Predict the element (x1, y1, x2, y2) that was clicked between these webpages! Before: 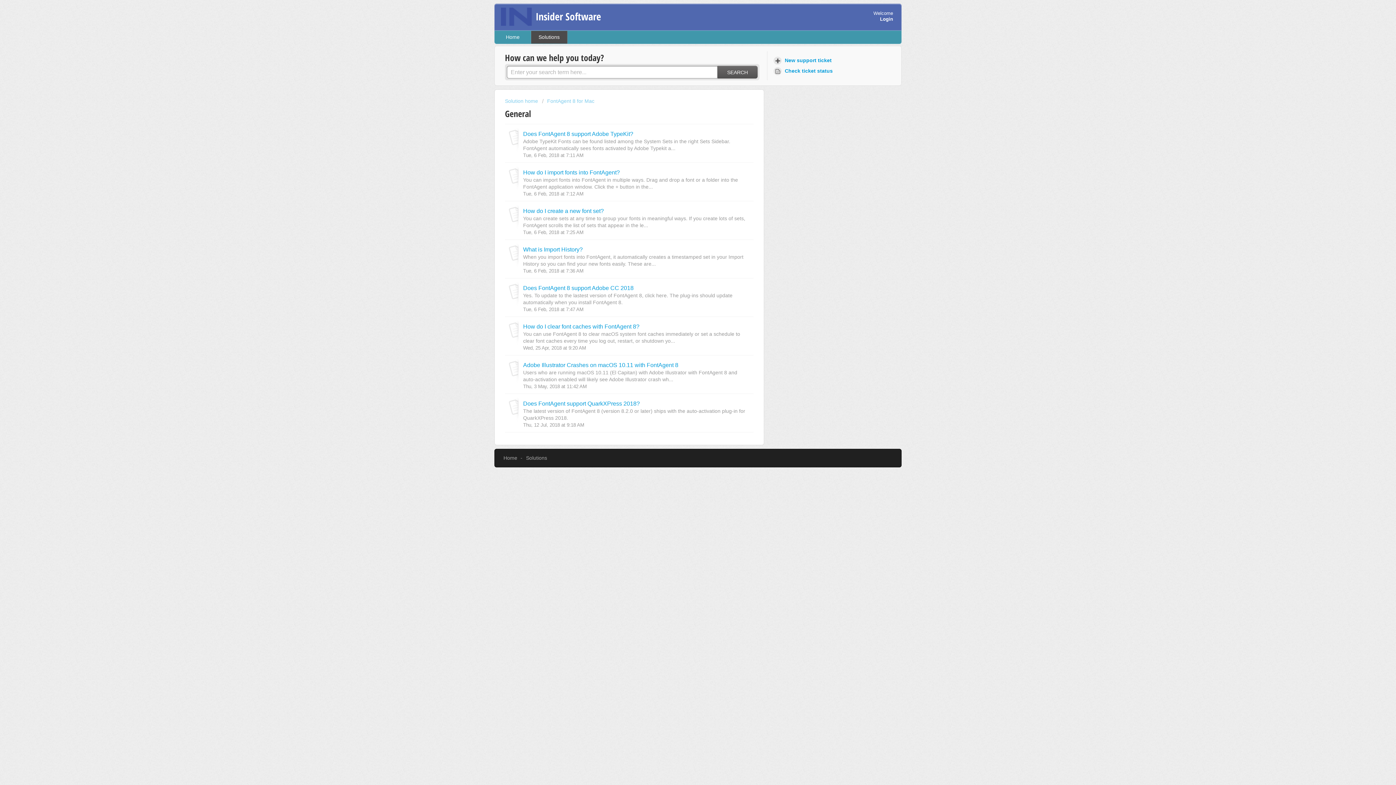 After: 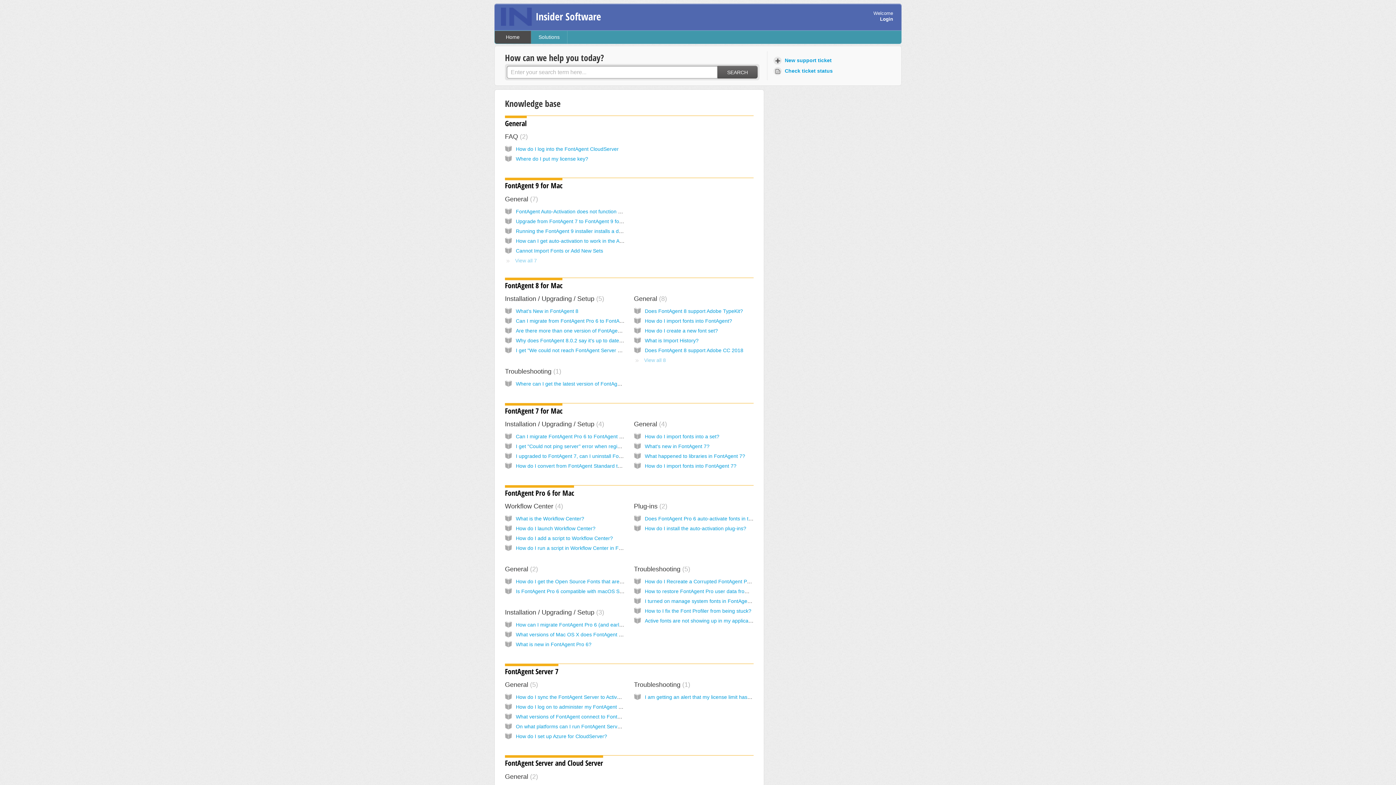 Action: bbox: (494, 30, 531, 43) label: Home